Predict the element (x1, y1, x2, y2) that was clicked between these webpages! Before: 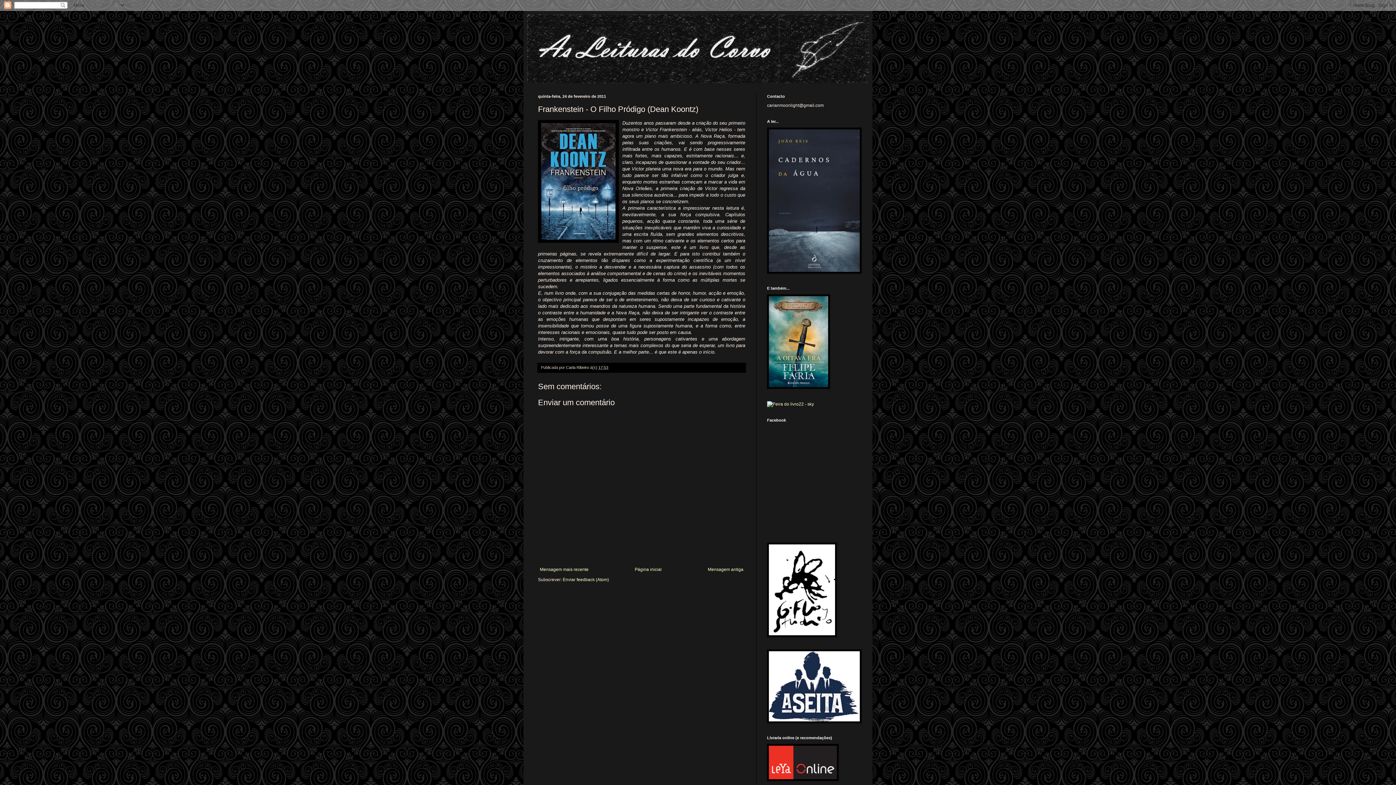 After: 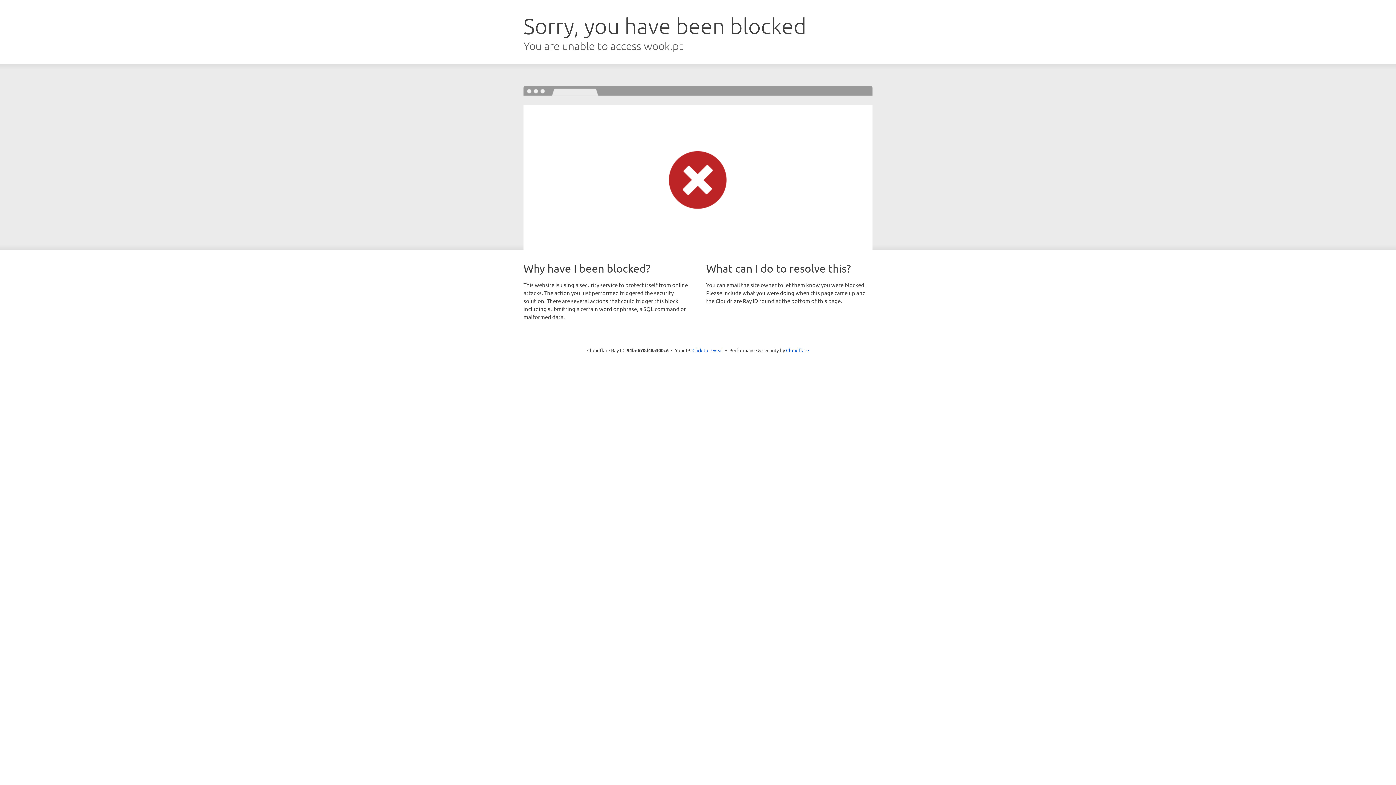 Action: bbox: (767, 385, 830, 390)